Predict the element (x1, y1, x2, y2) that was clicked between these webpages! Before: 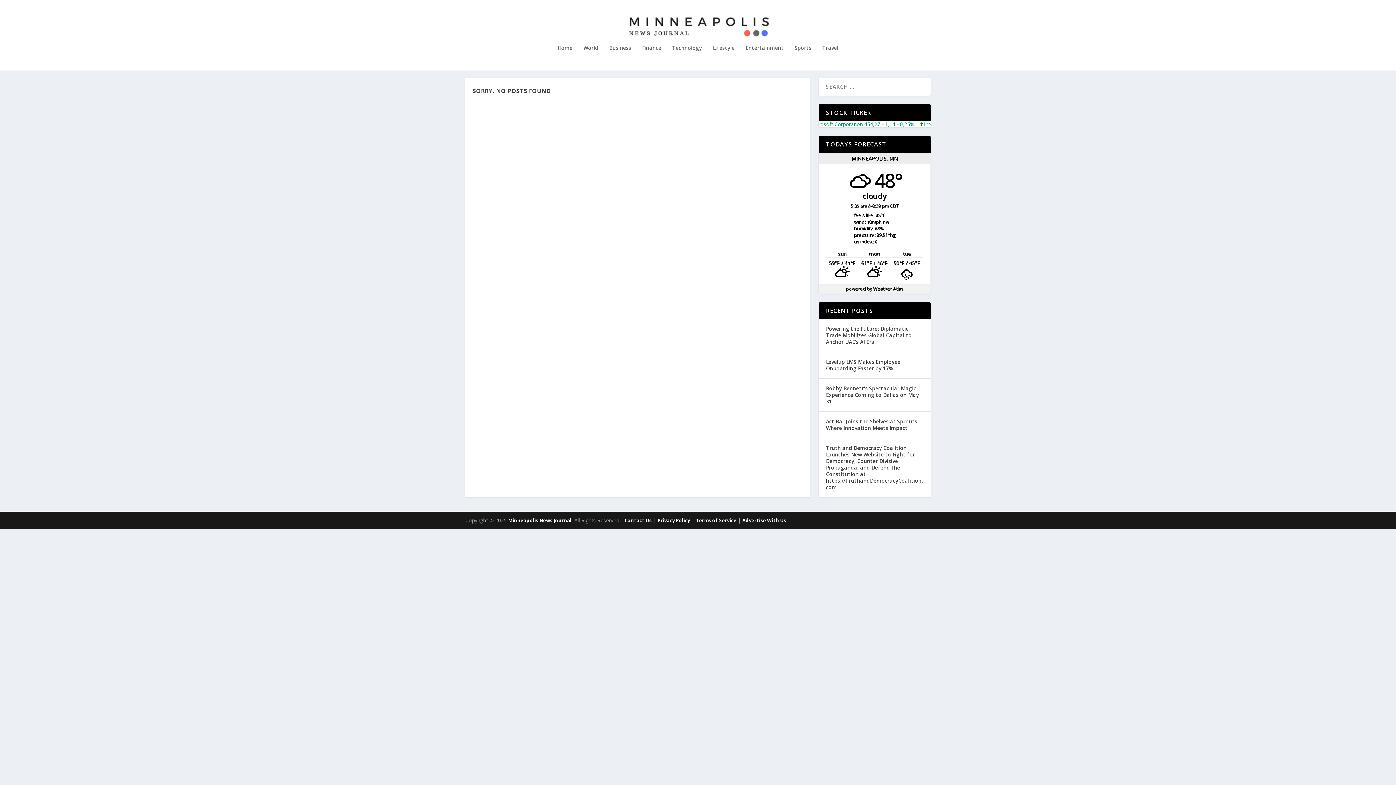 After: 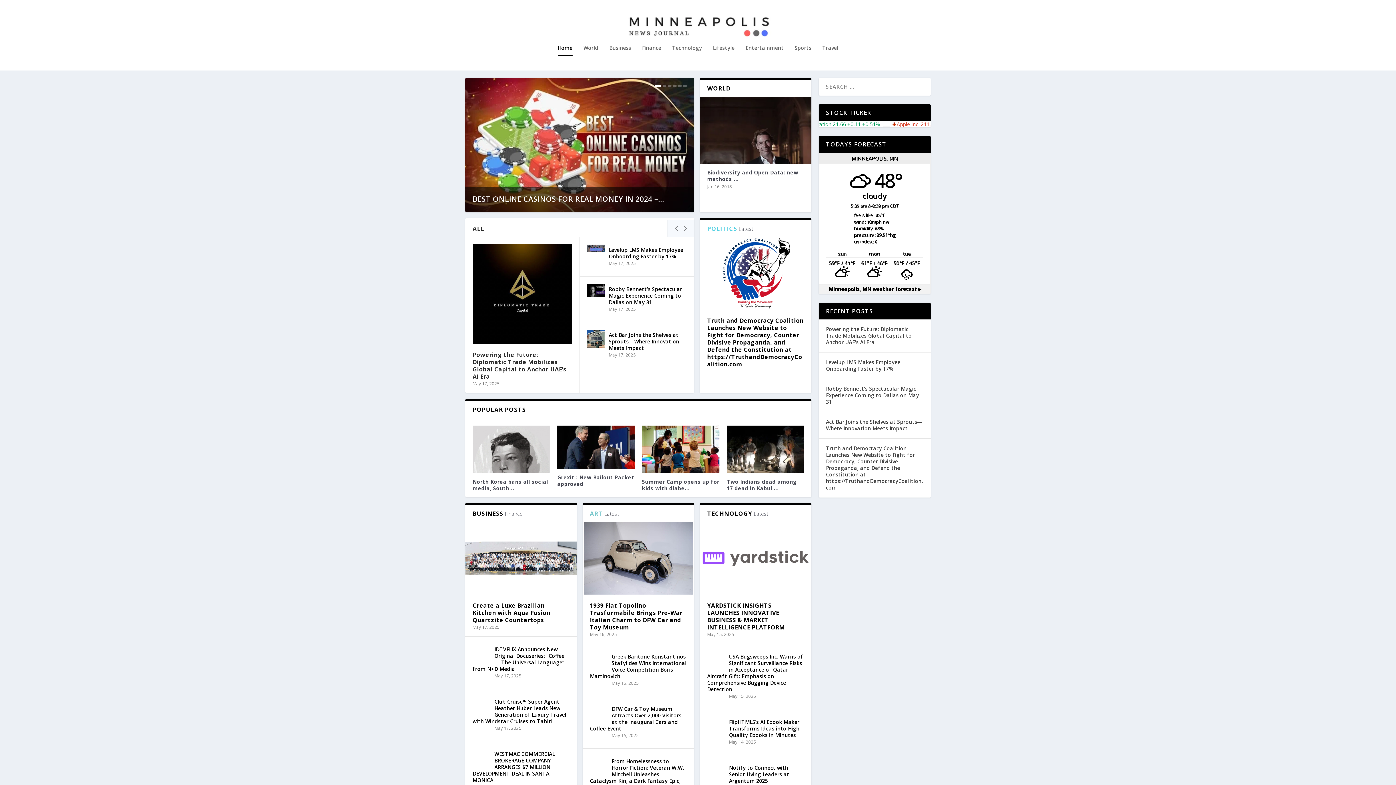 Action: label: Home bbox: (557, 45, 572, 70)